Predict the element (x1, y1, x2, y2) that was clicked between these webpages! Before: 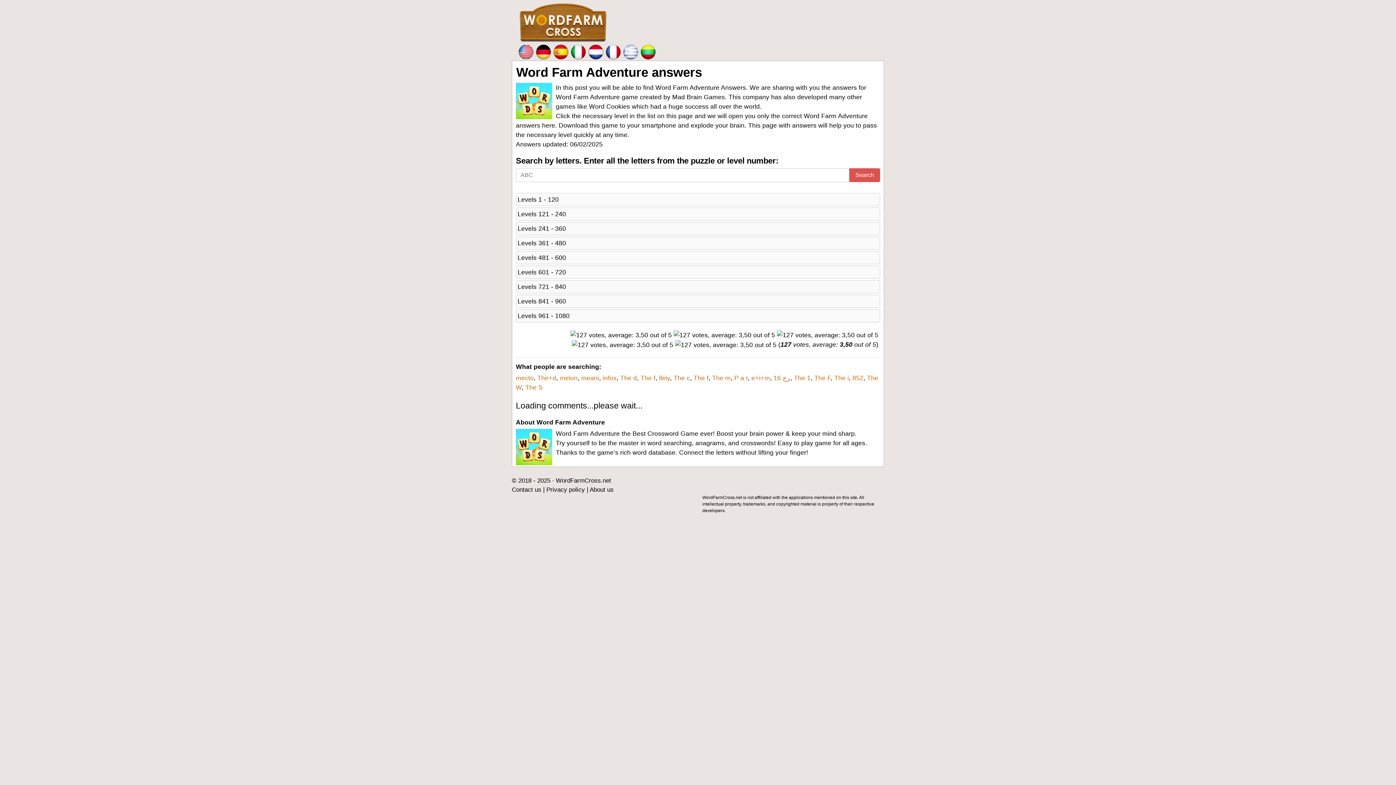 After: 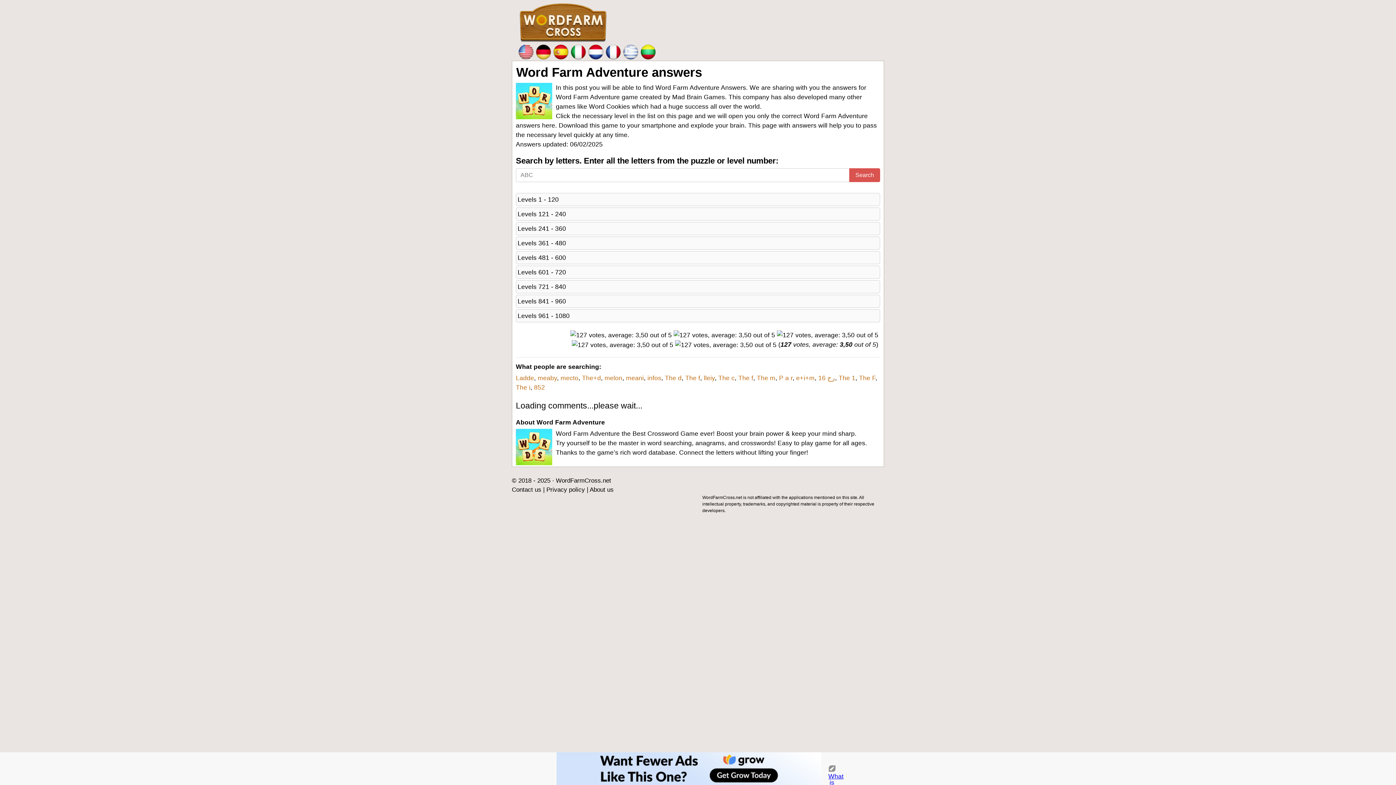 Action: bbox: (519, 19, 606, 23)